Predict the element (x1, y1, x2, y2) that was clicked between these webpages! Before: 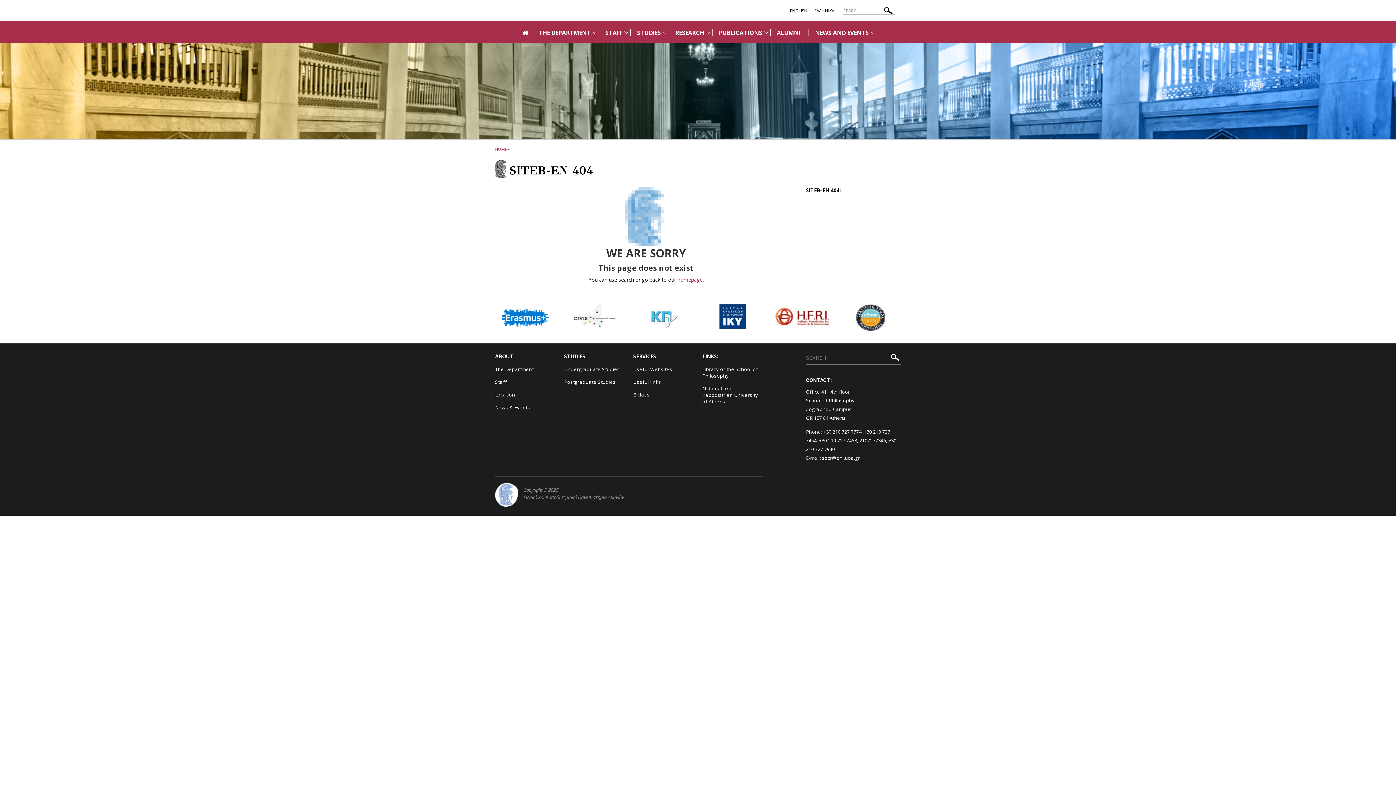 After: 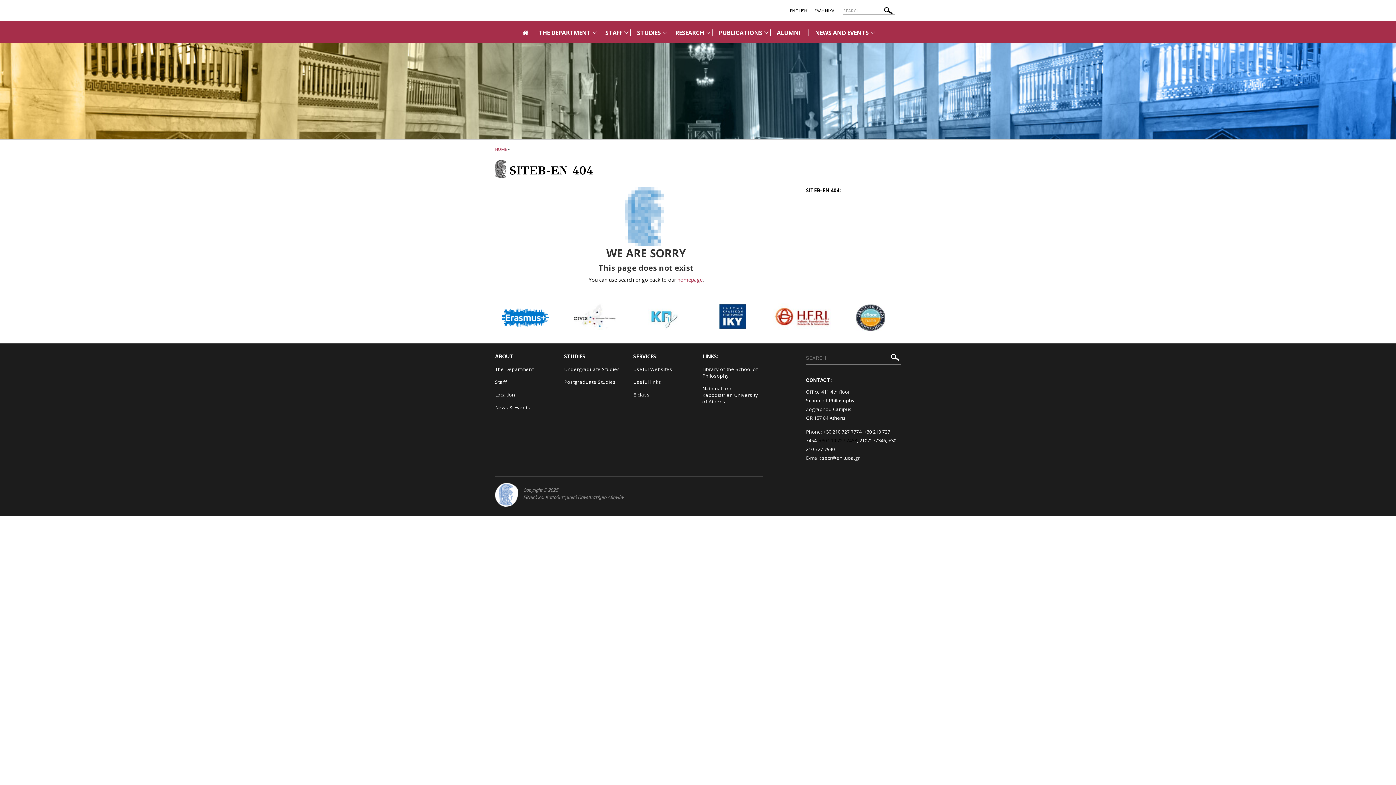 Action: bbox: (819, 437, 857, 444) label: +30 210 727 7453